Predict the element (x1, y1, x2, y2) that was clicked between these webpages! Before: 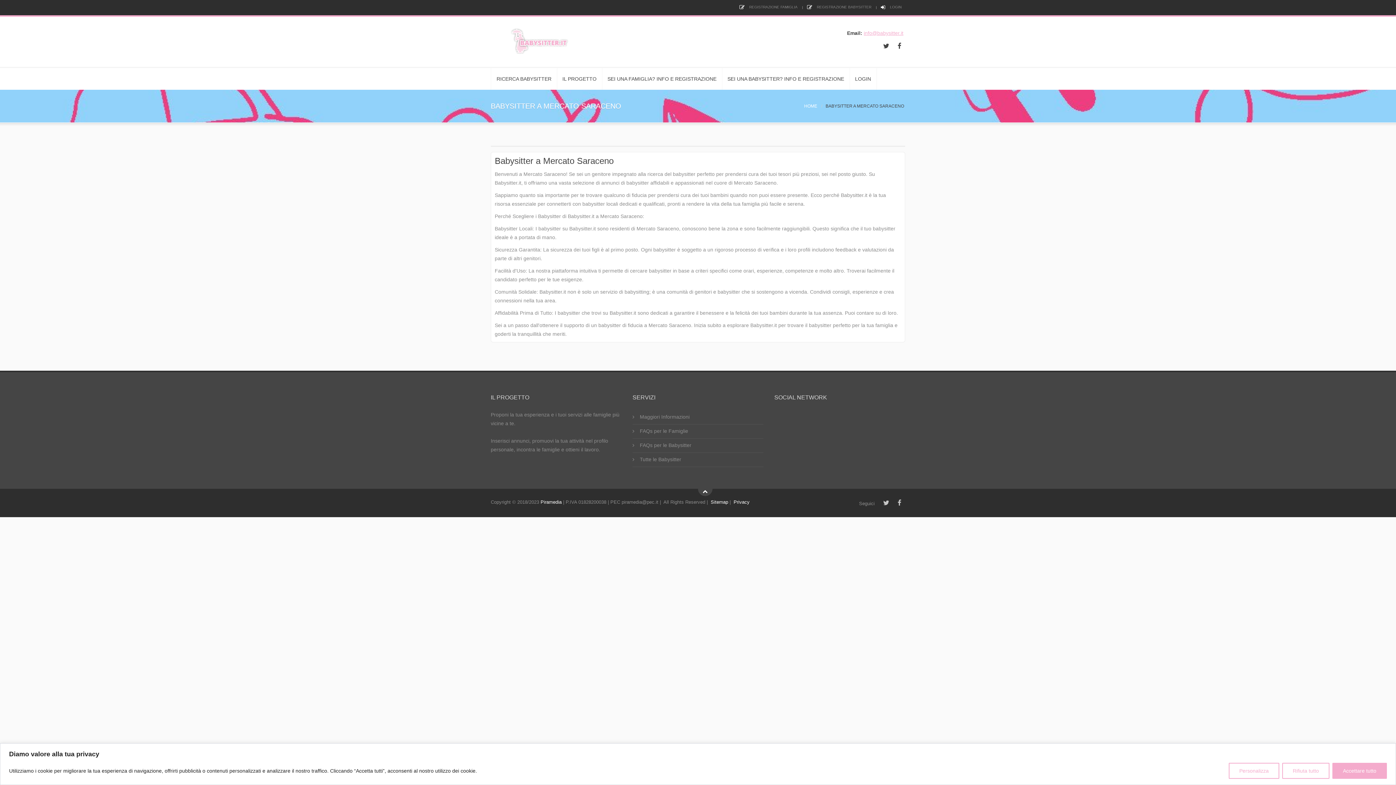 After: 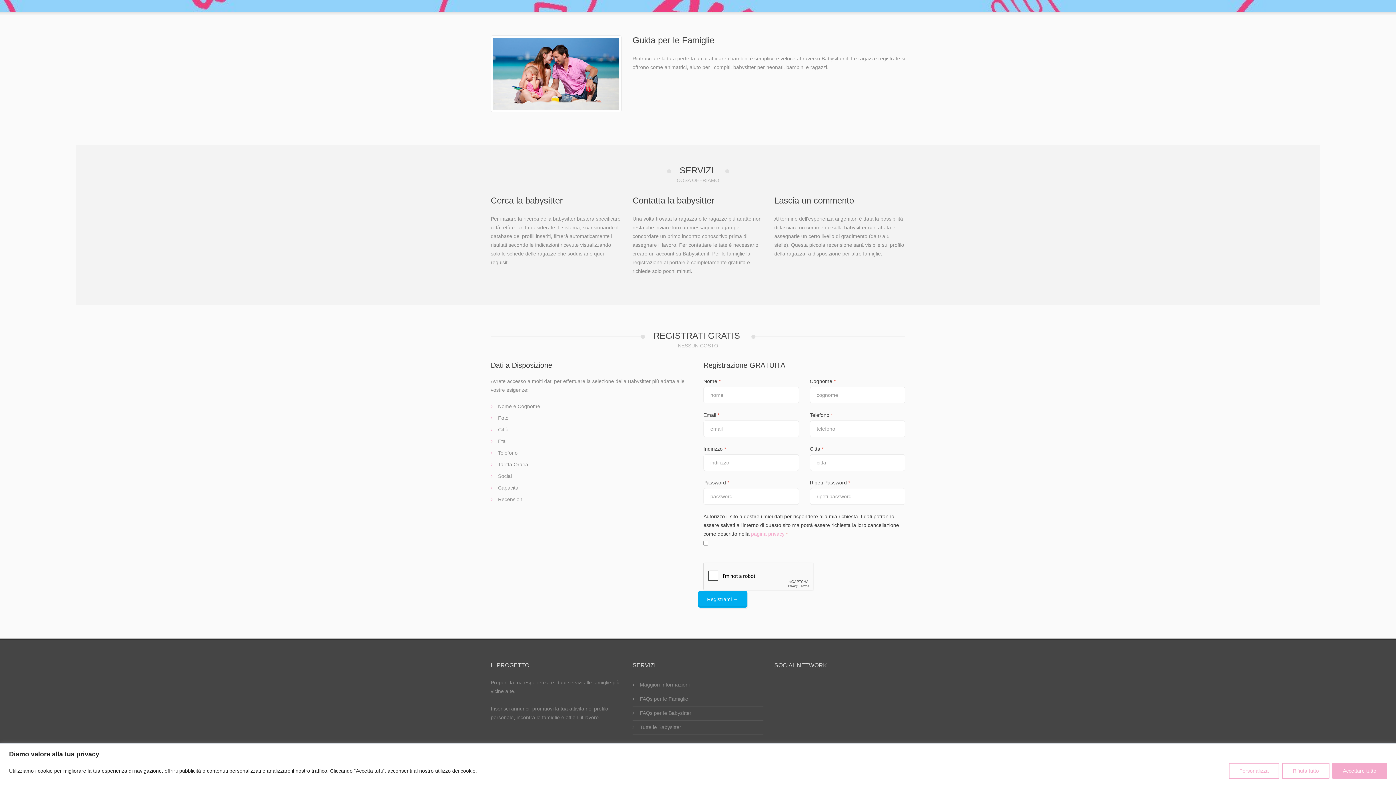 Action: label:  REGISTRAZIONE FAMIGLIA bbox: (739, 2, 797, 11)